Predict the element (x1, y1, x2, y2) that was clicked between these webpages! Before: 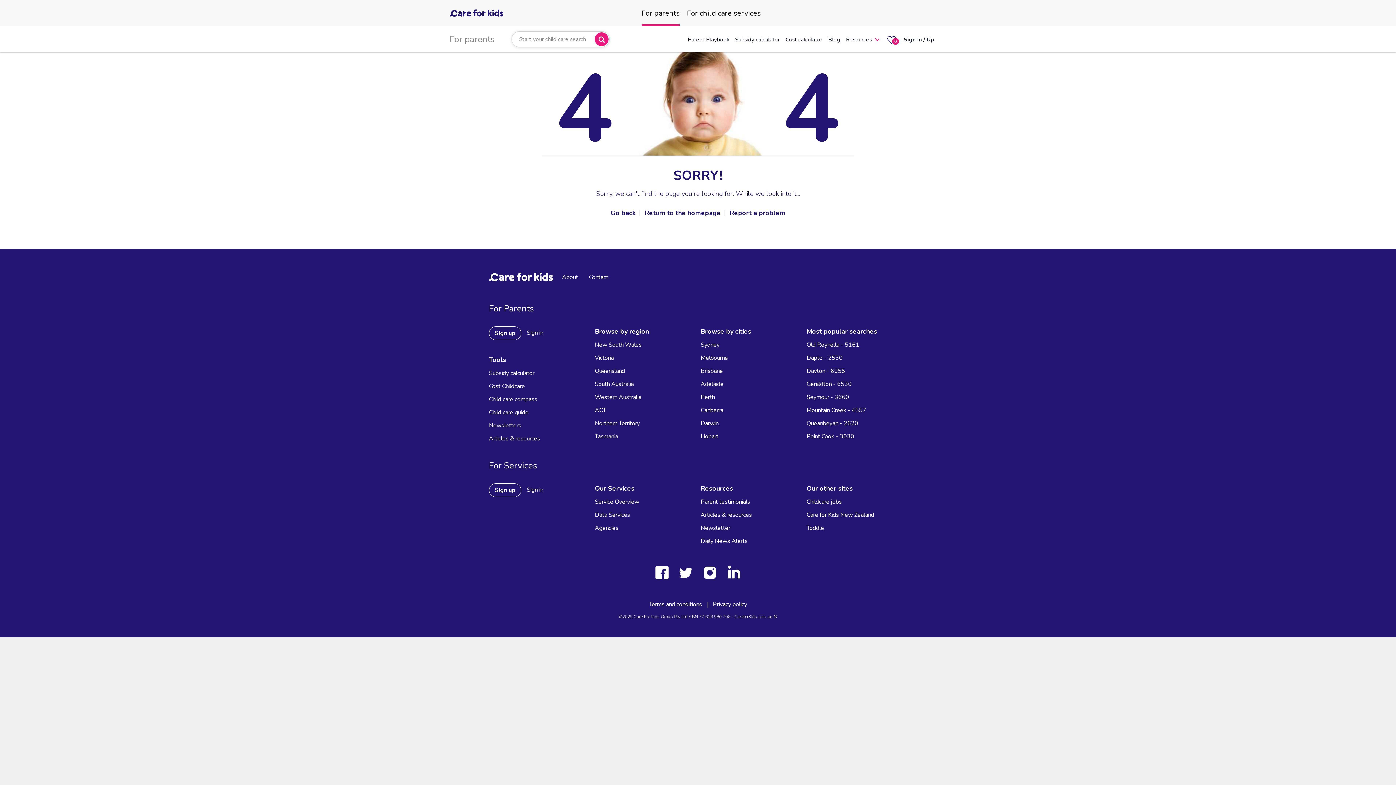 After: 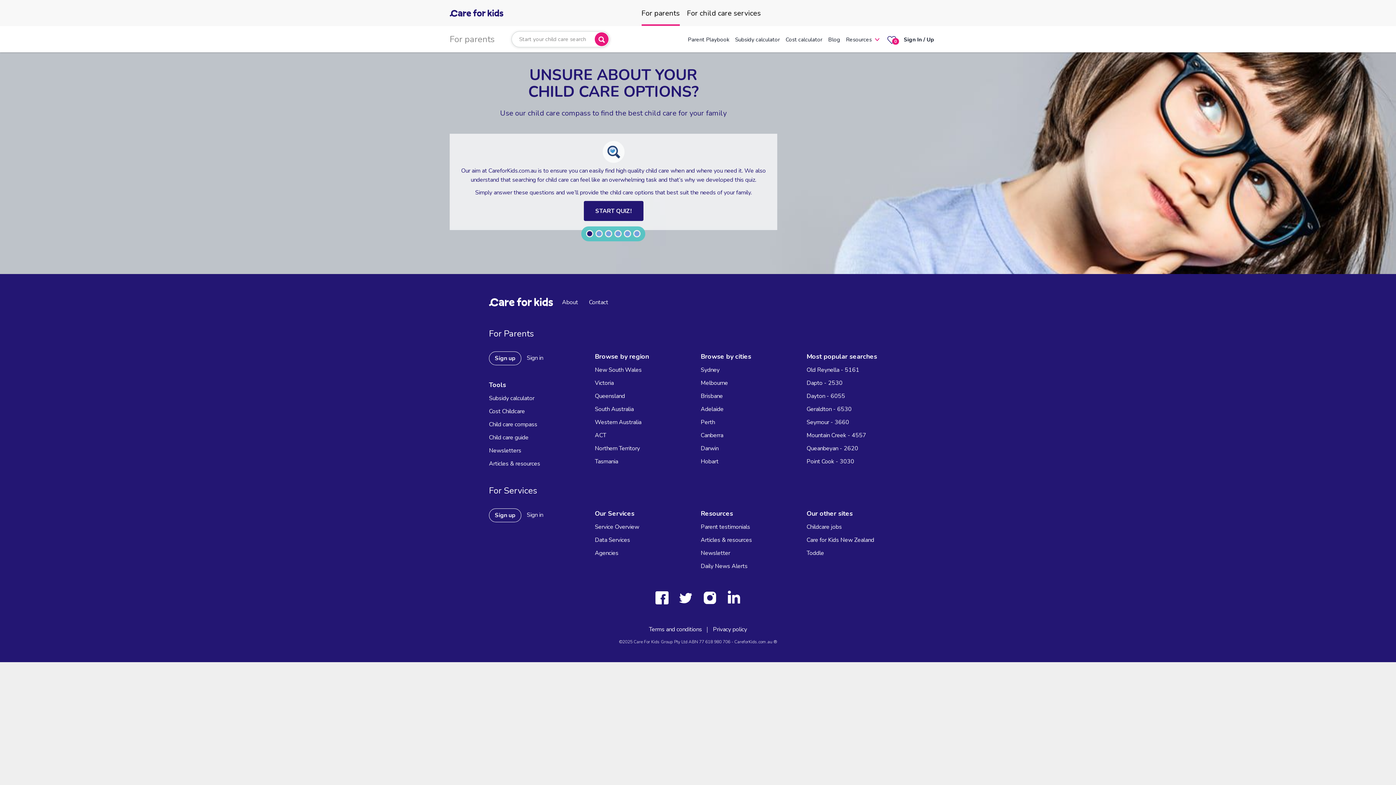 Action: bbox: (489, 393, 537, 406) label: Child care compass